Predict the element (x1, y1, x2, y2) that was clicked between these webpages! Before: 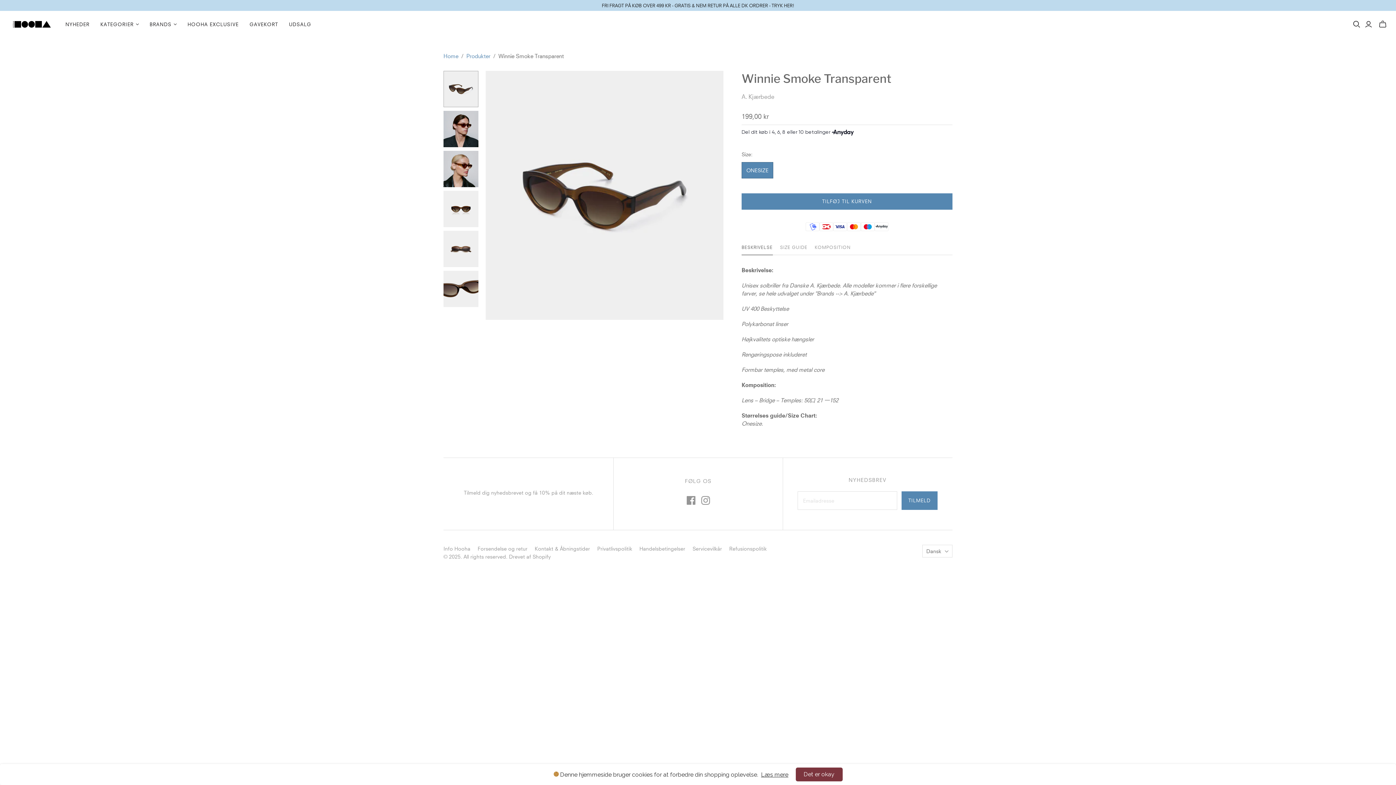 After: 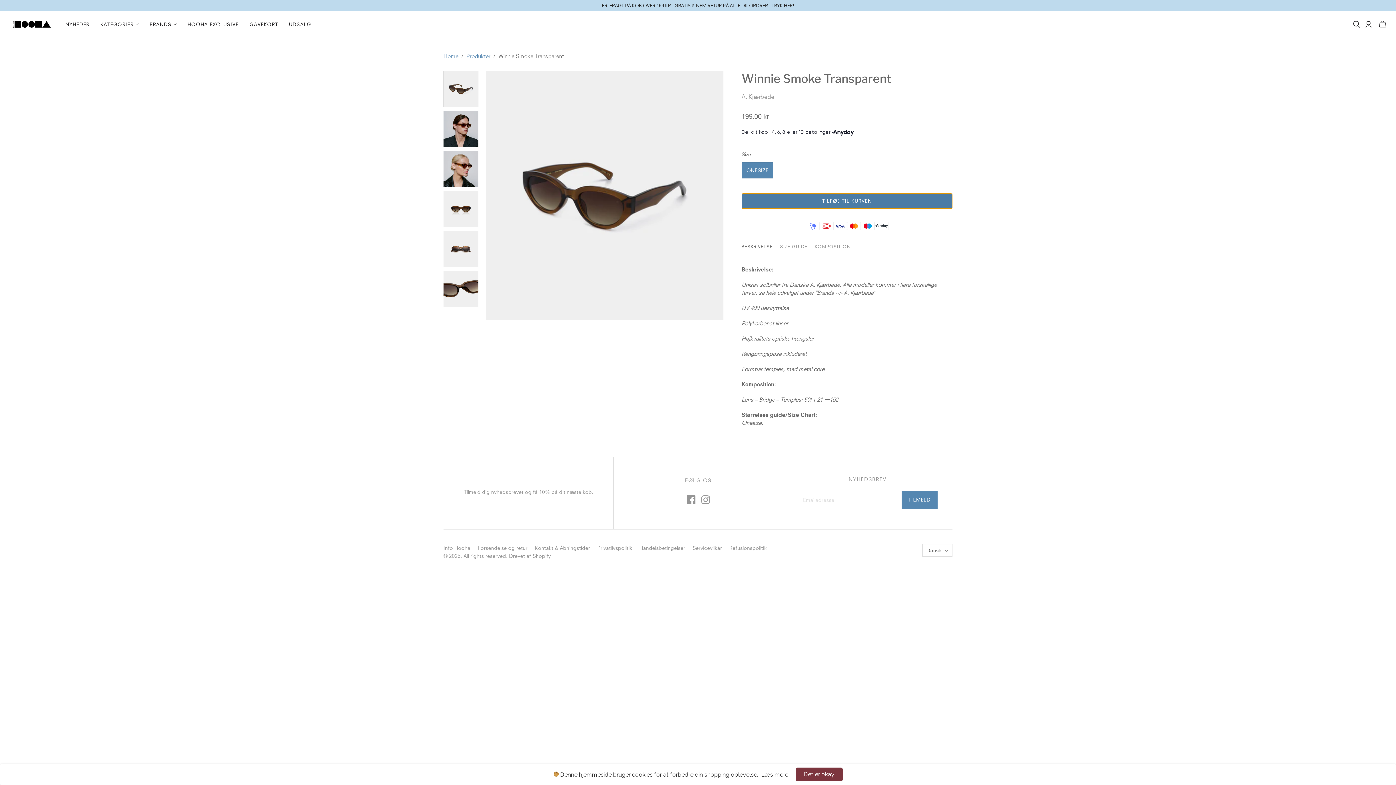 Action: bbox: (741, 193, 952, 209) label: TILFØJ TIL KURVEN